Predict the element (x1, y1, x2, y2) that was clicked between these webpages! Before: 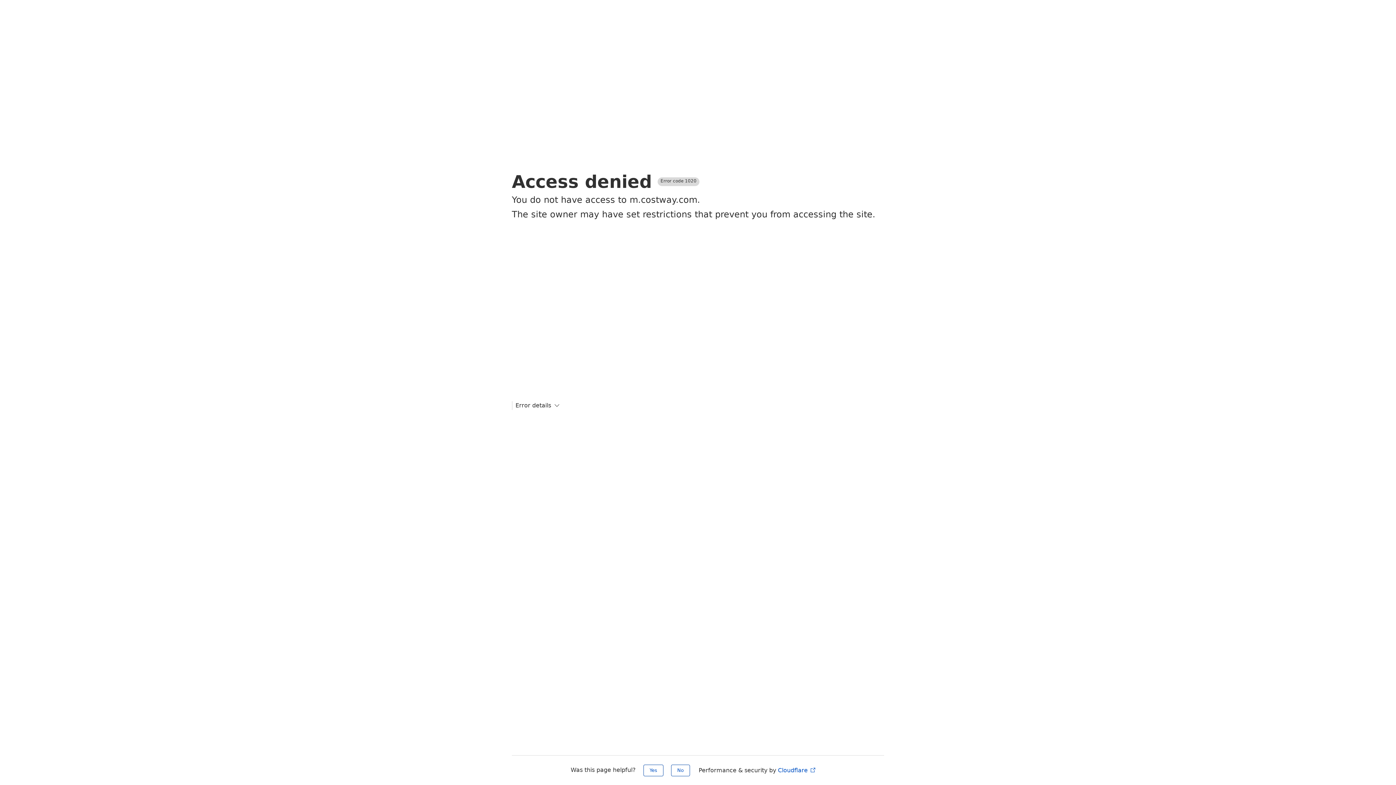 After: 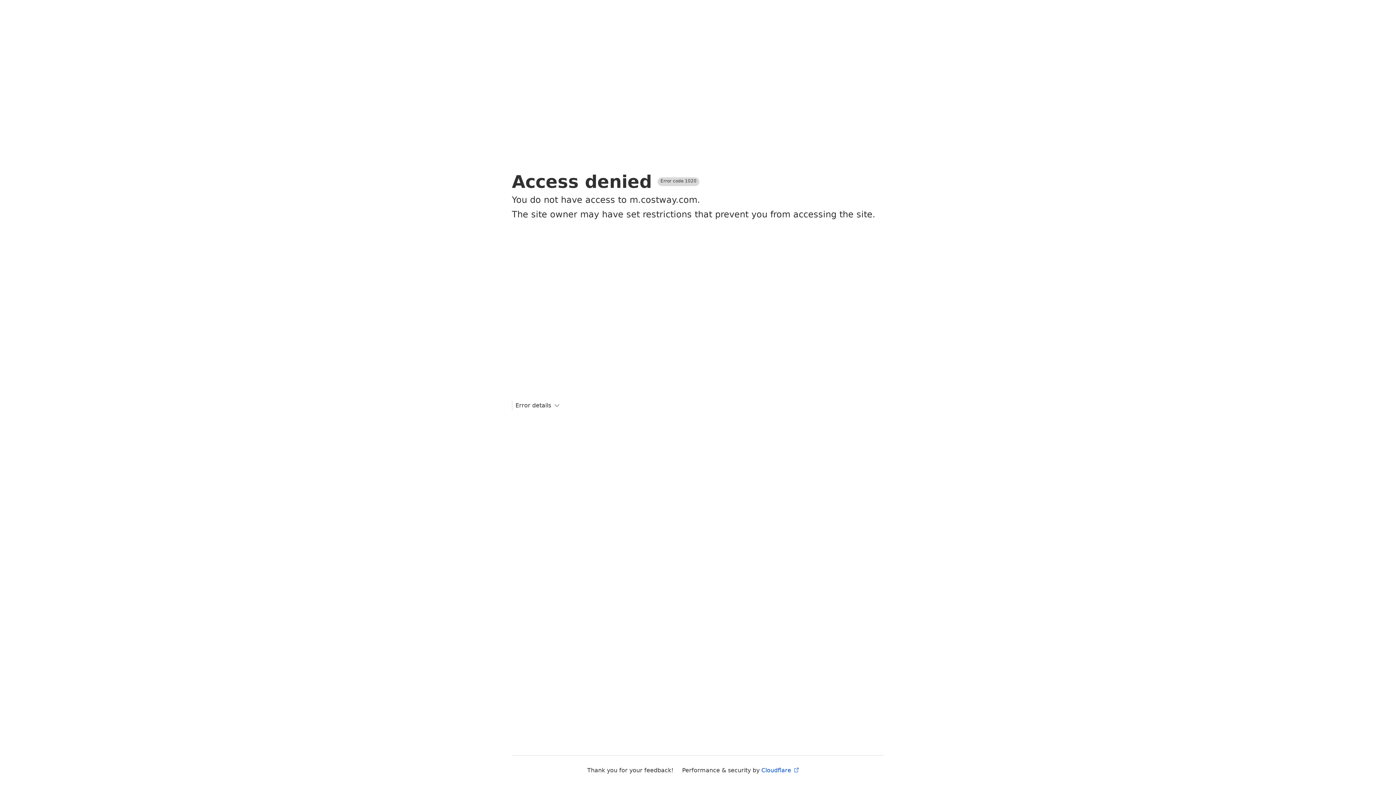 Action: bbox: (671, 765, 690, 776) label: No